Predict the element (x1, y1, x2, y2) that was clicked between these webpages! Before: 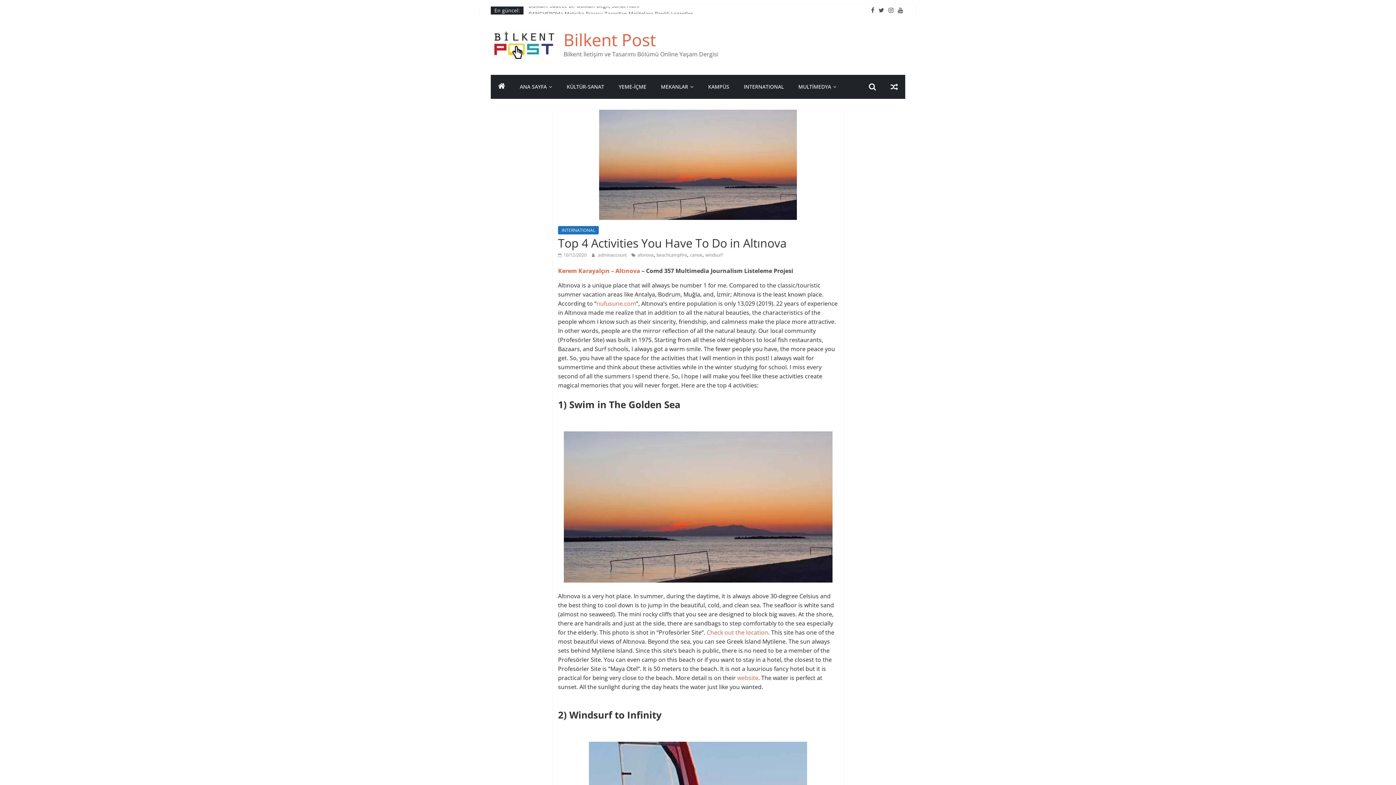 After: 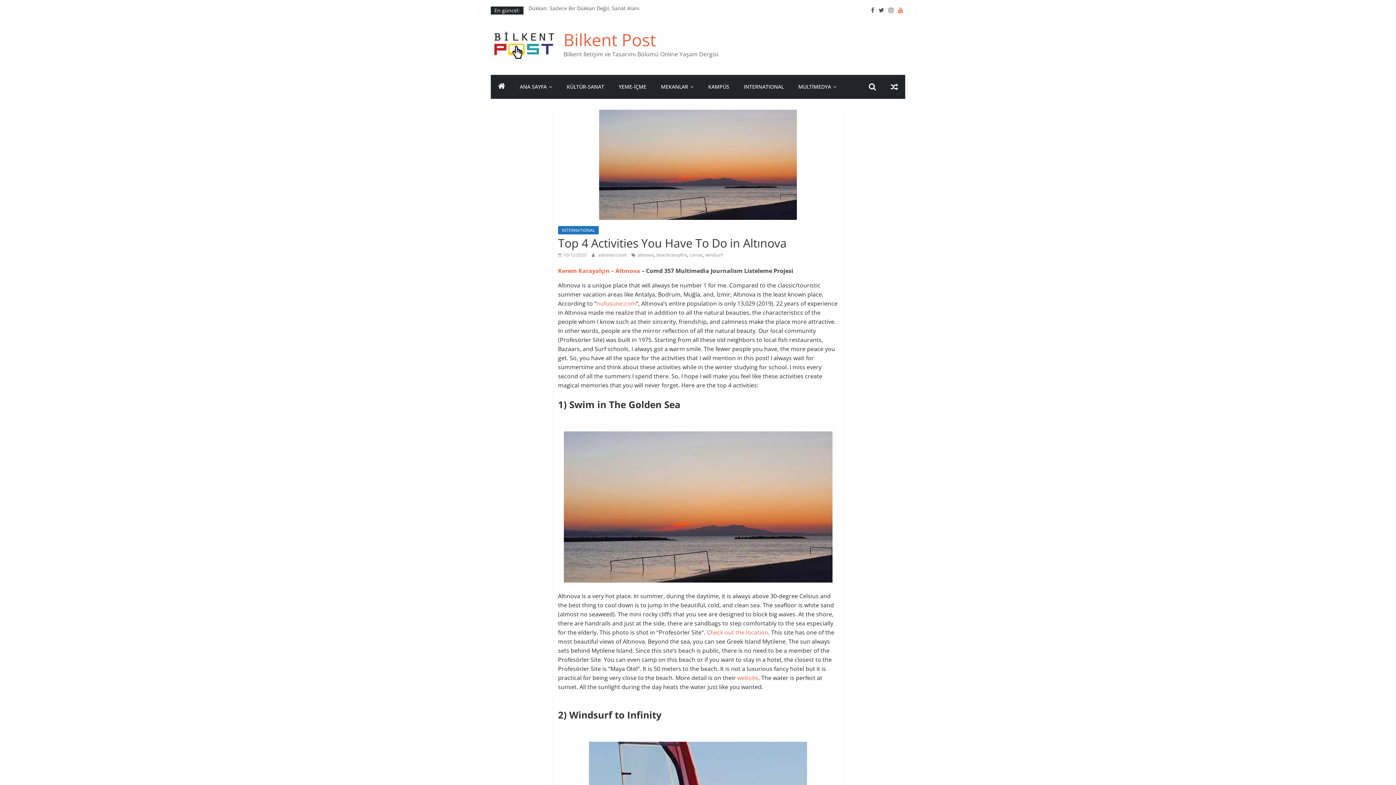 Action: bbox: (896, 6, 905, 13)